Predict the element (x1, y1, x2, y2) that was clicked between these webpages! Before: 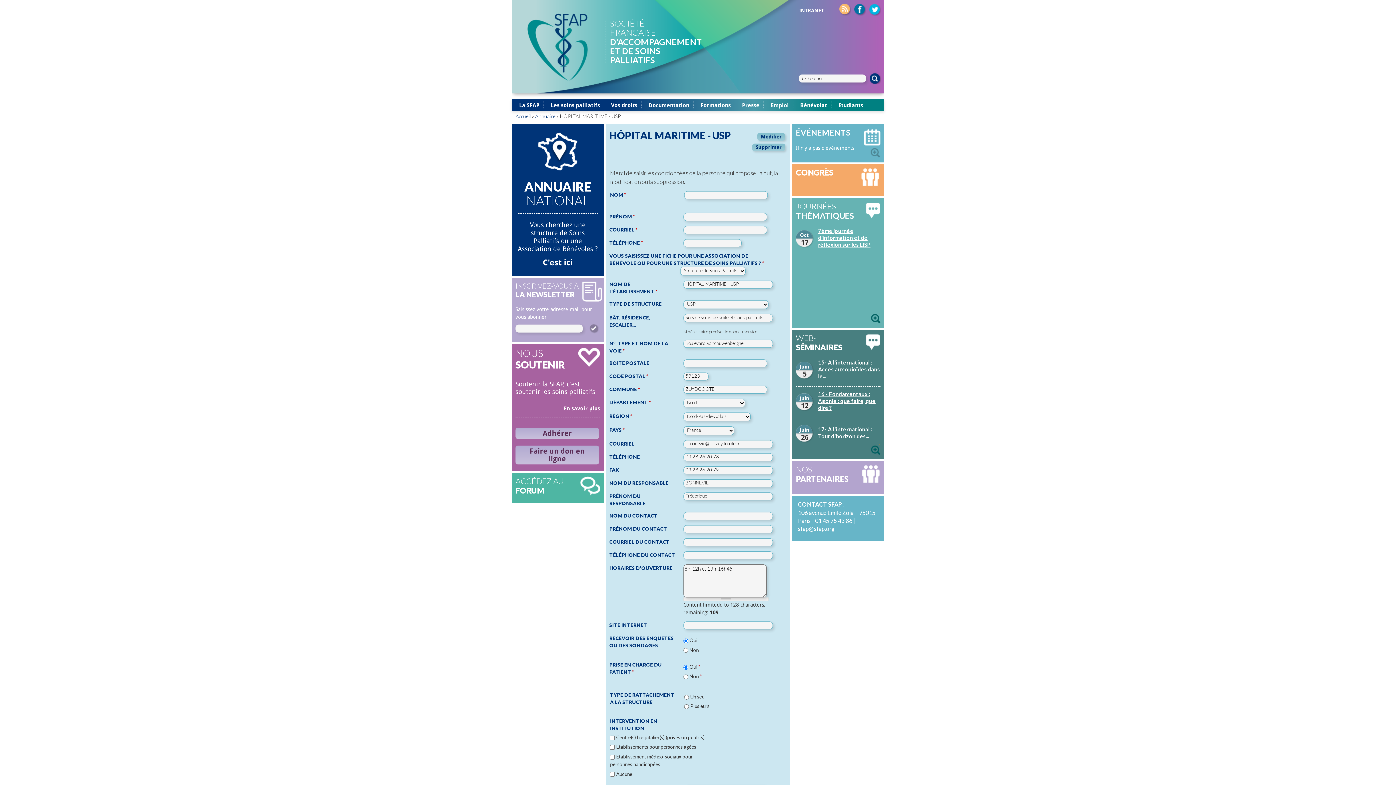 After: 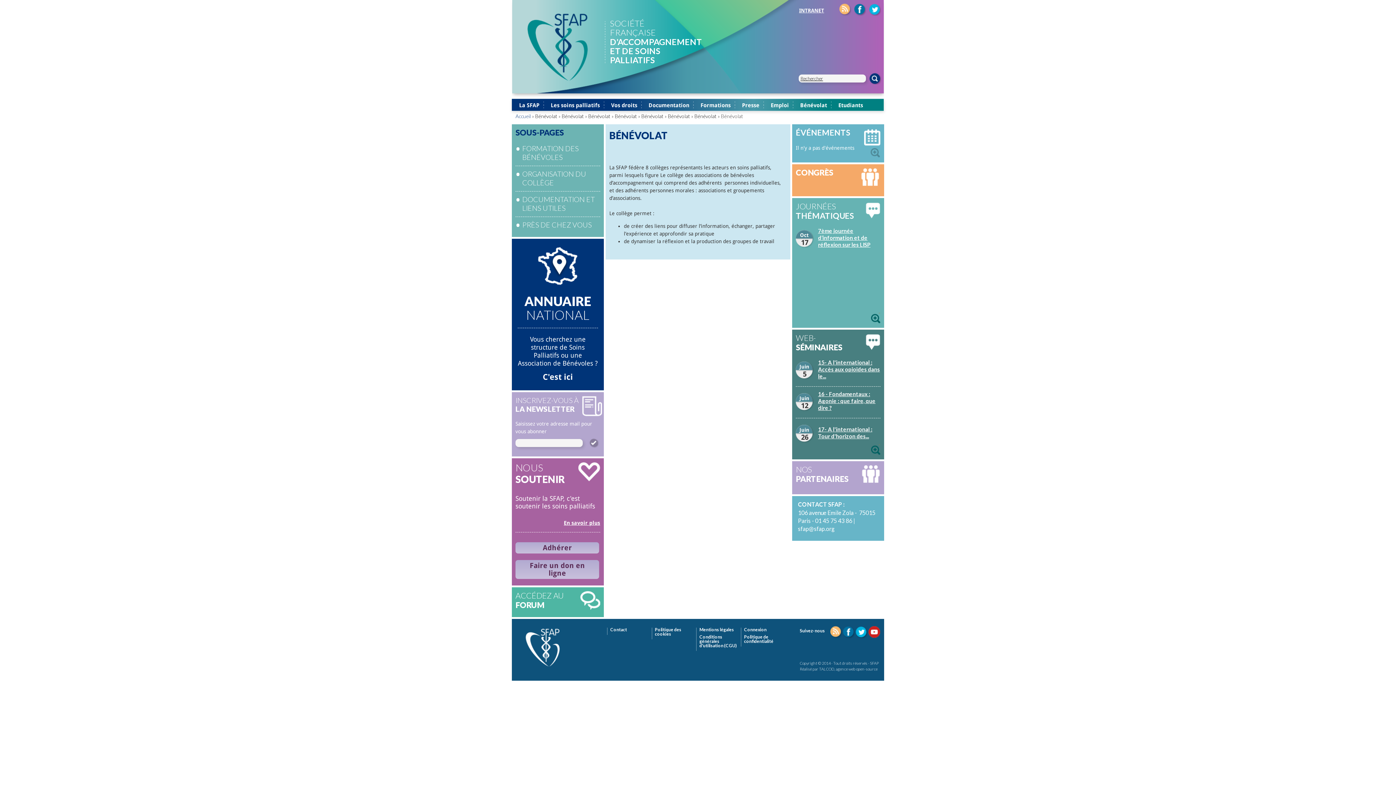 Action: bbox: (793, 98, 831, 112) label: Bénévolat